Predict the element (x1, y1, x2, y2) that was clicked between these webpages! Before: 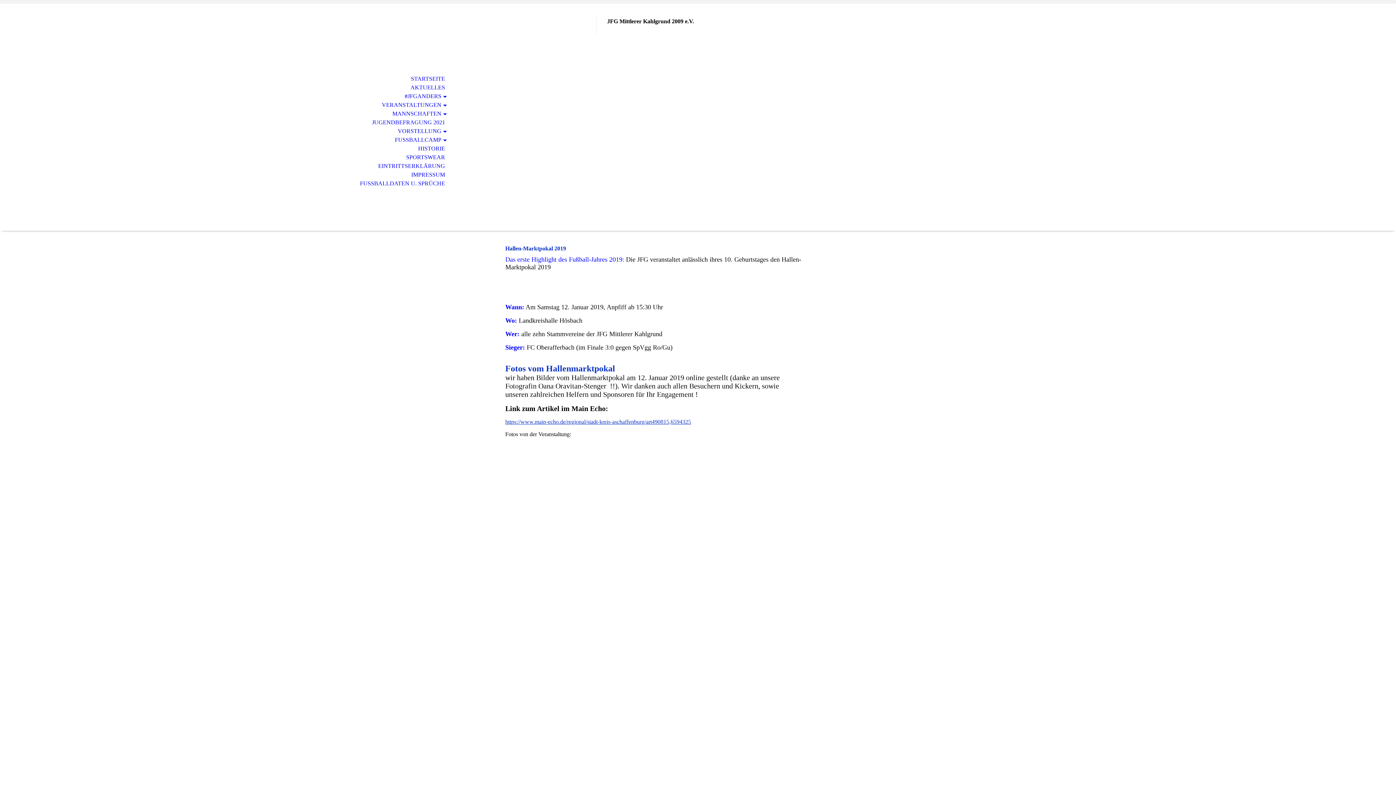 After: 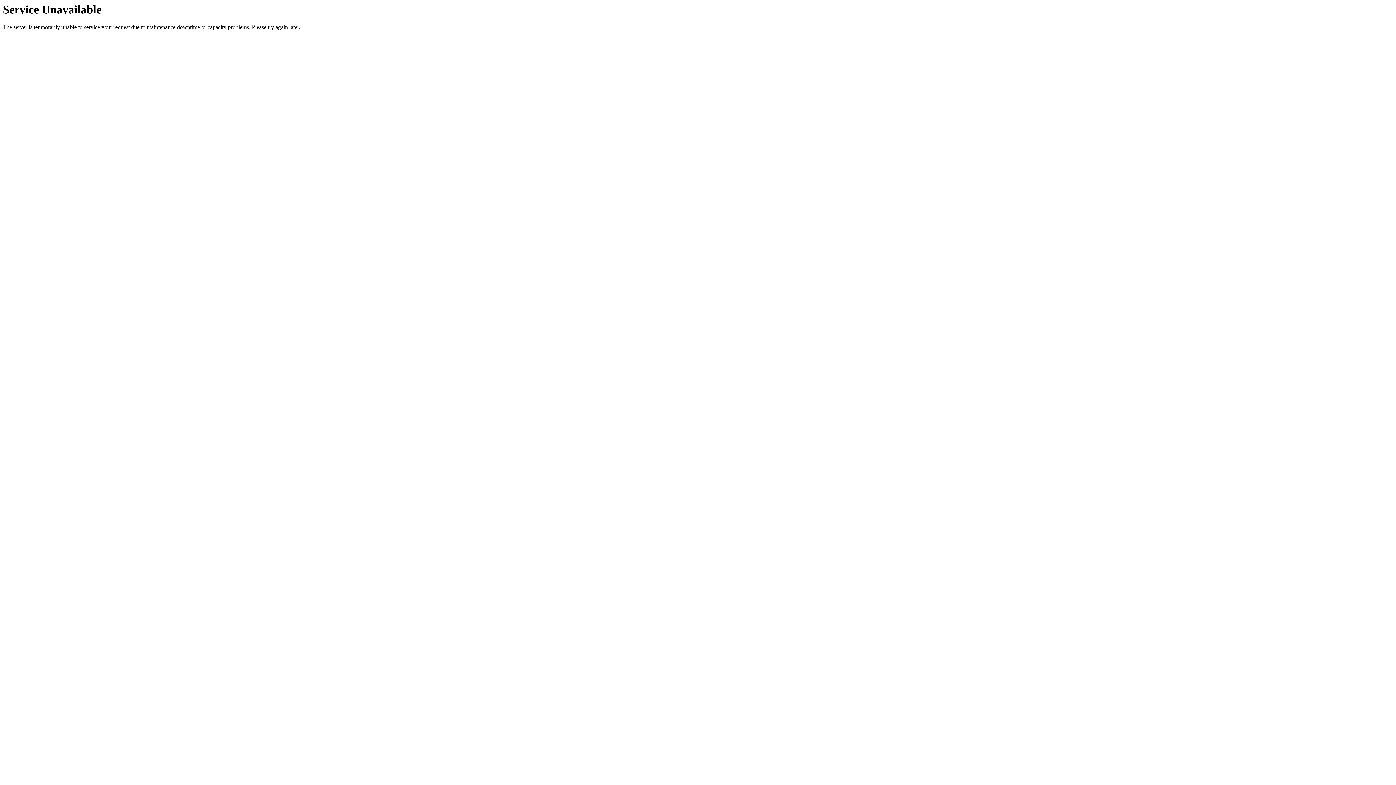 Action: bbox: (0, 179, 453, 188) label: FUSSBALLDATEN U. SPRÜCHE